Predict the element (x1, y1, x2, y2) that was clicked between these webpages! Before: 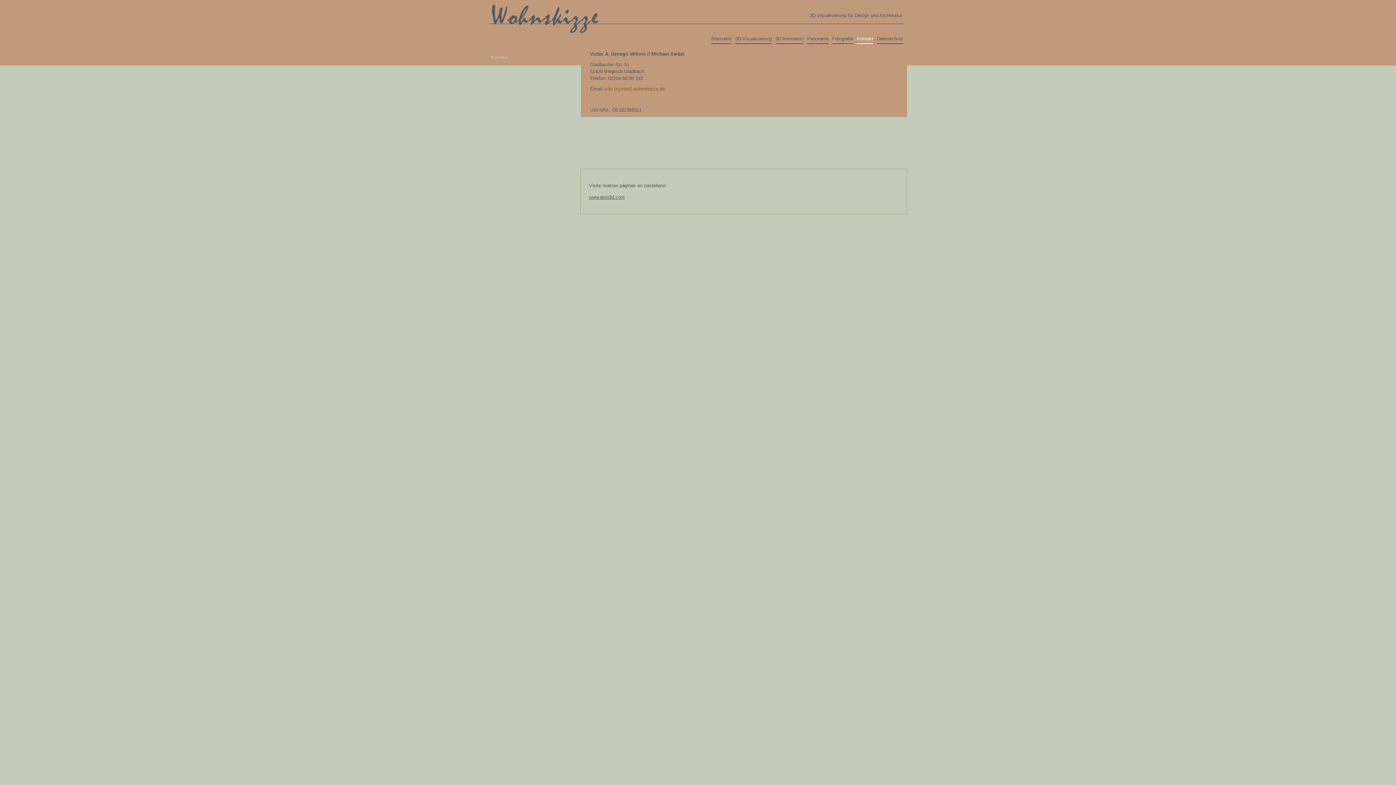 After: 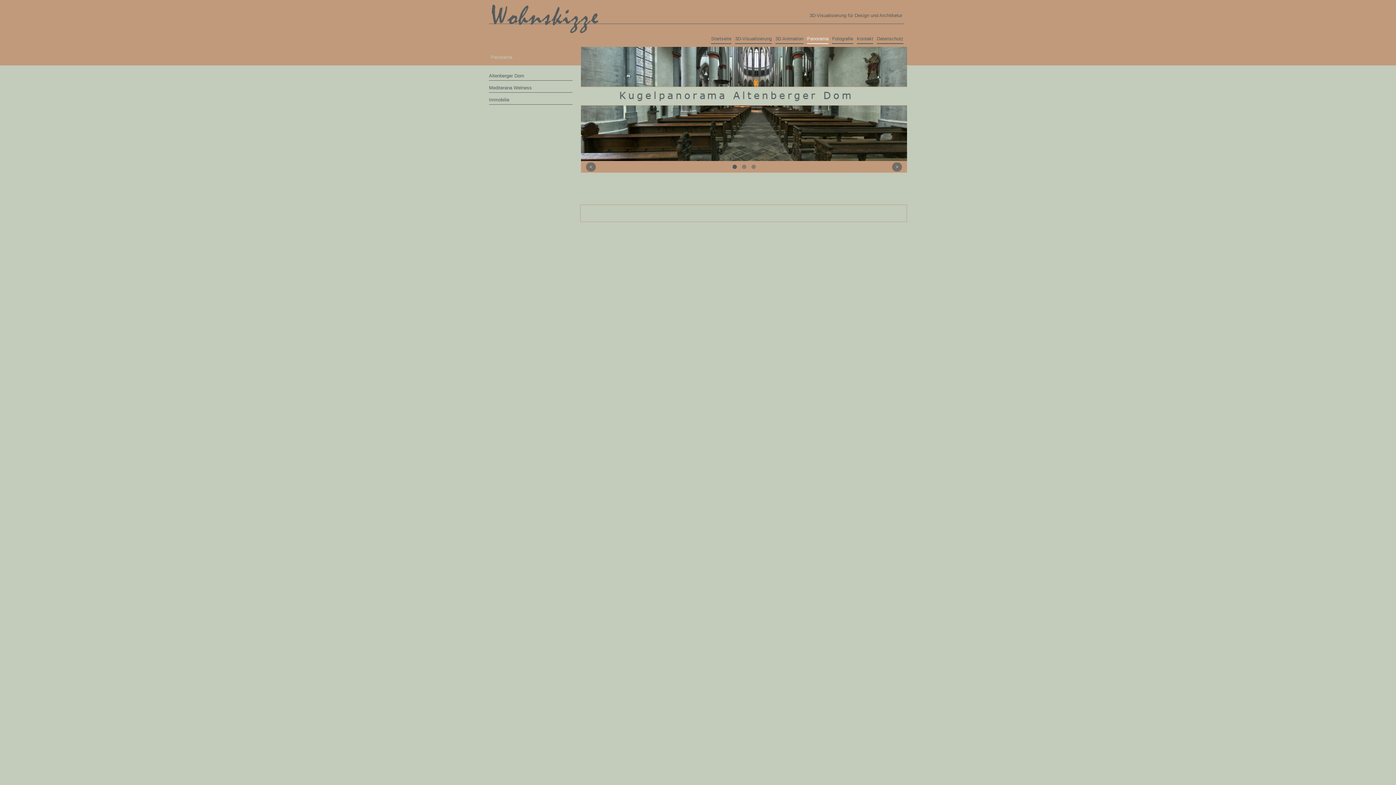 Action: label: Panorama bbox: (807, 36, 828, 44)